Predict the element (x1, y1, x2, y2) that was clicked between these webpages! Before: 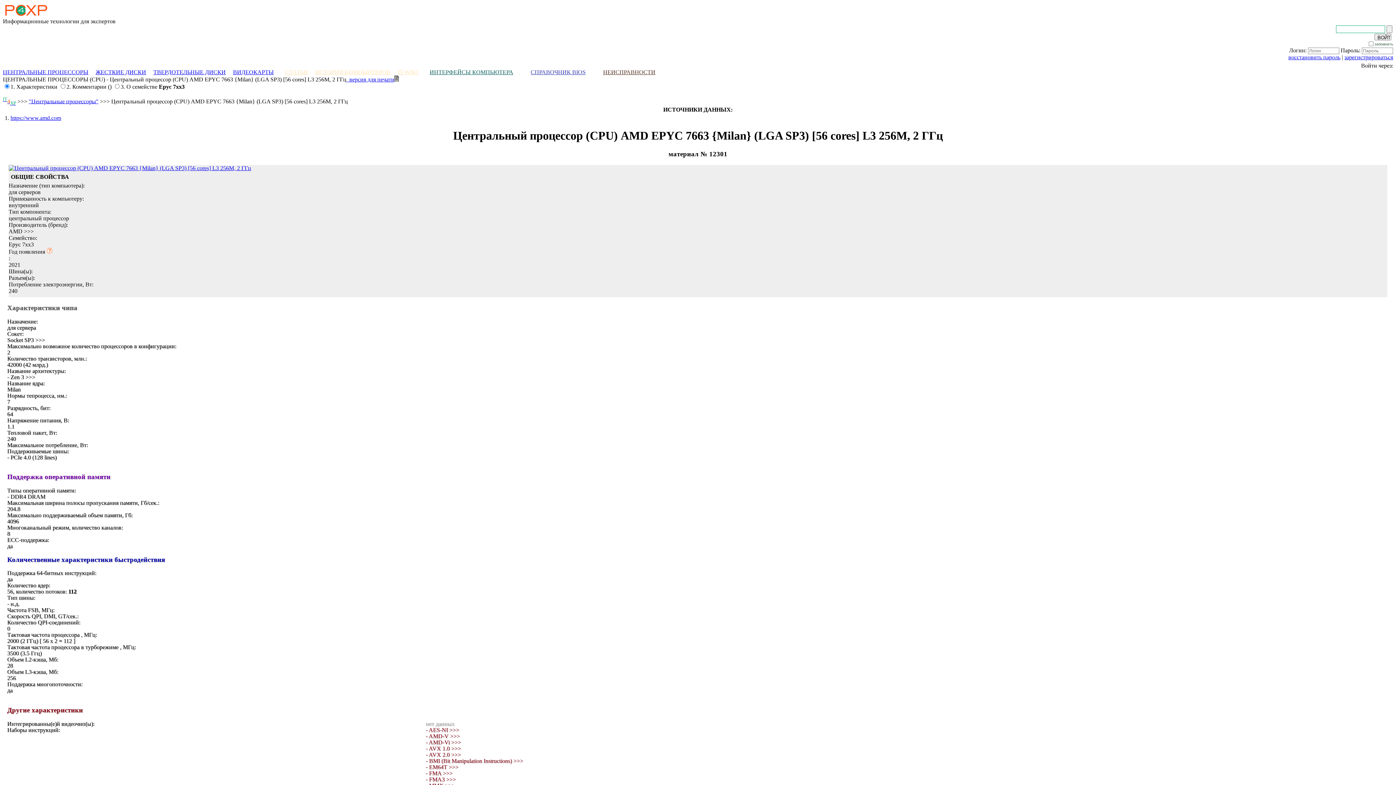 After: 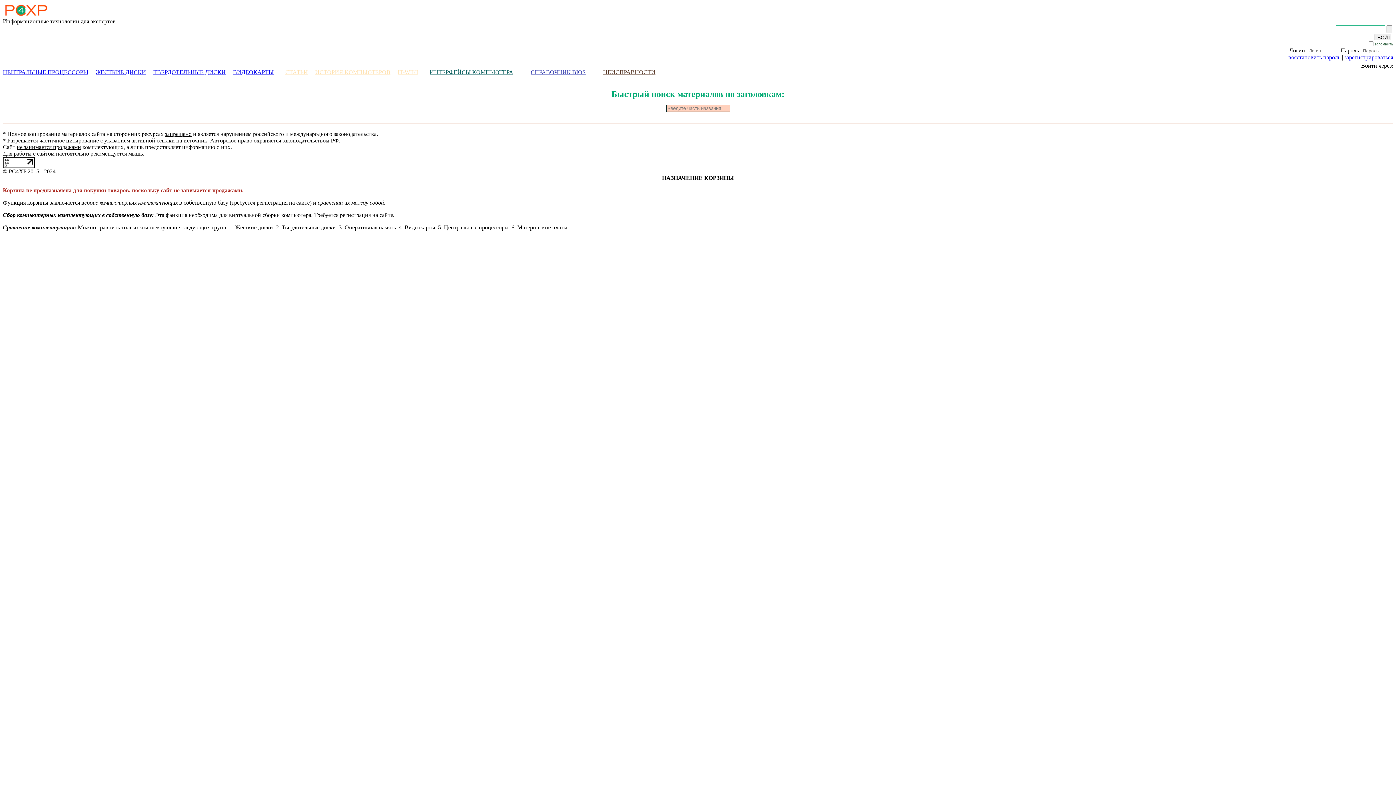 Action: bbox: (2, 98, 16, 104) label: IT4XP